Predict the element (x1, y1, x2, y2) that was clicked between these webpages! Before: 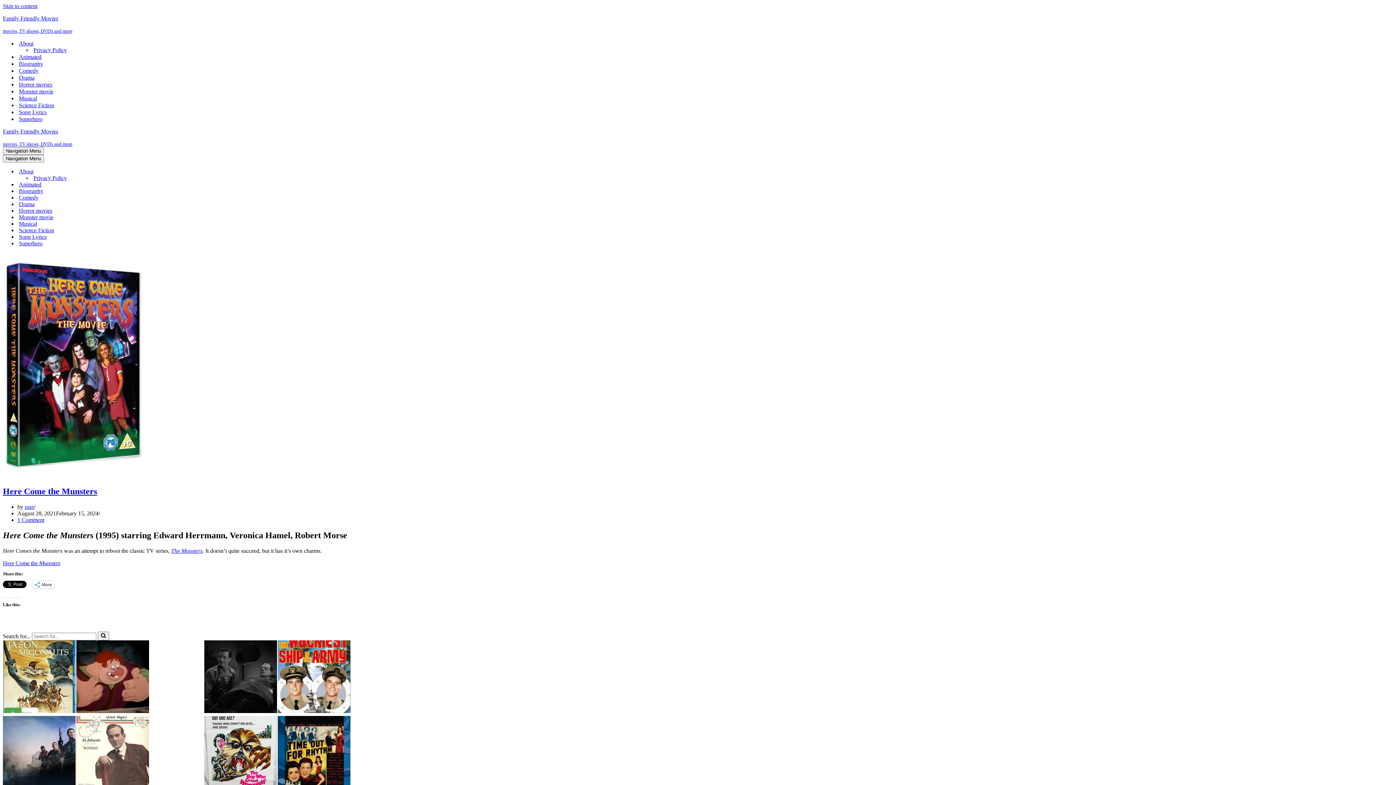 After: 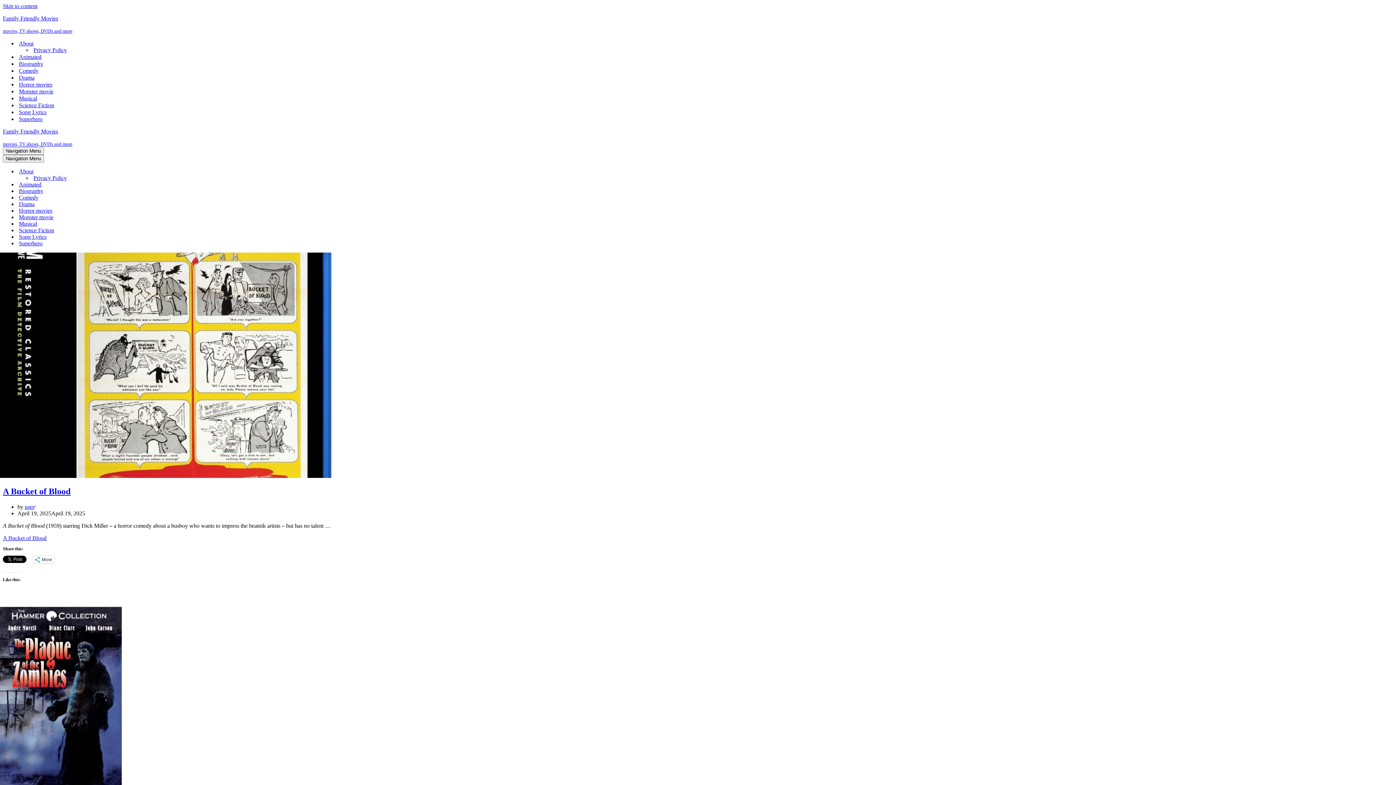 Action: bbox: (18, 207, 132, 214) label: Horror movies